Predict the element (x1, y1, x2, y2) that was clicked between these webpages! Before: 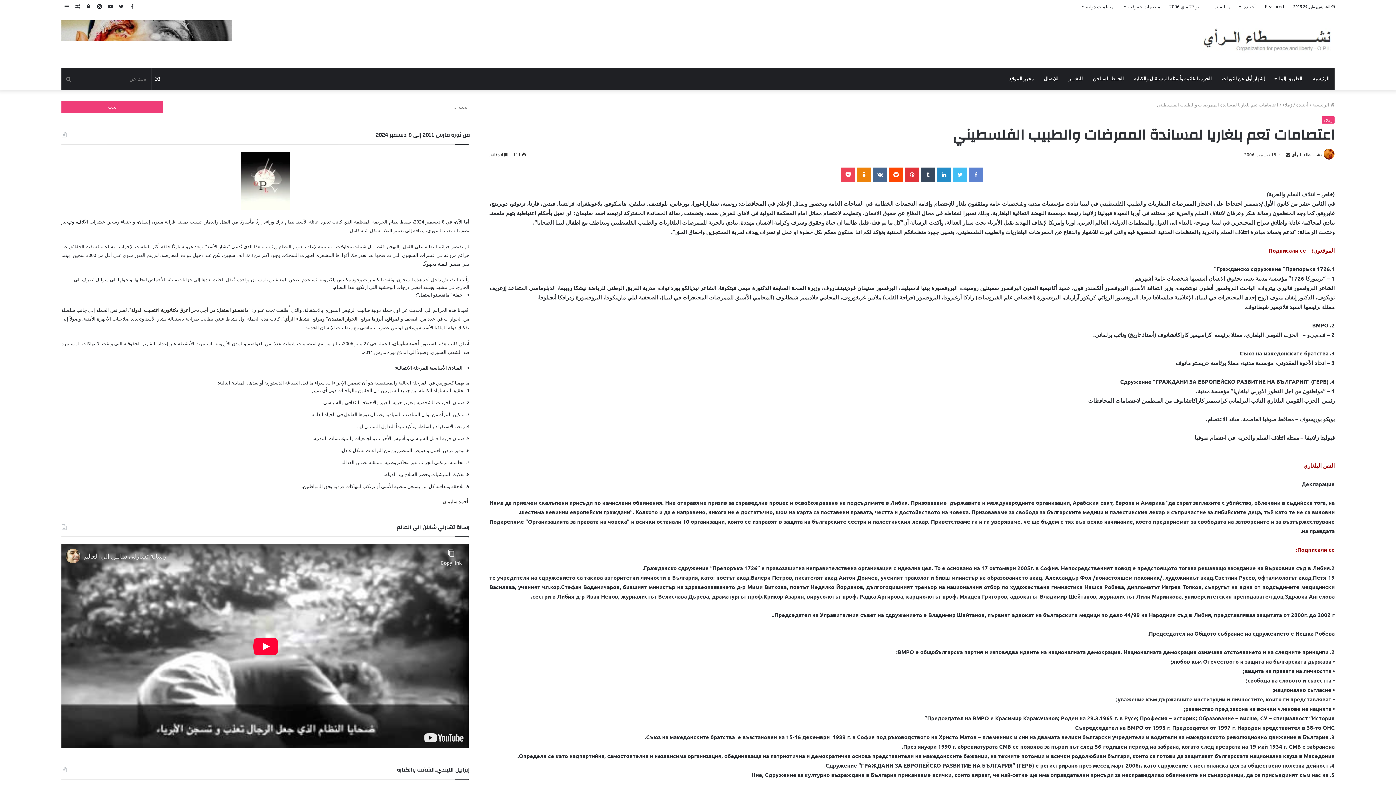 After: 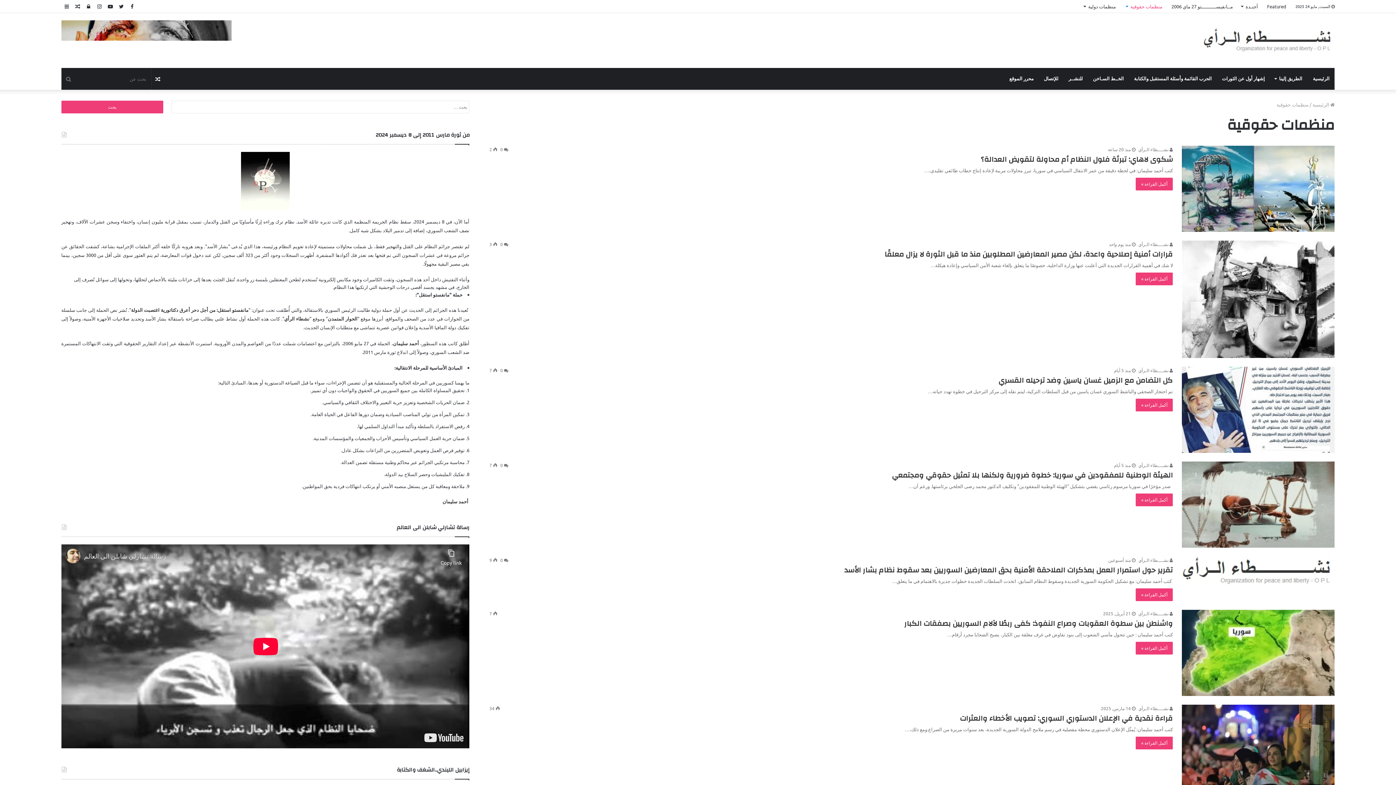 Action: bbox: (1119, 0, 1165, 12) label: منظمات حقوقية